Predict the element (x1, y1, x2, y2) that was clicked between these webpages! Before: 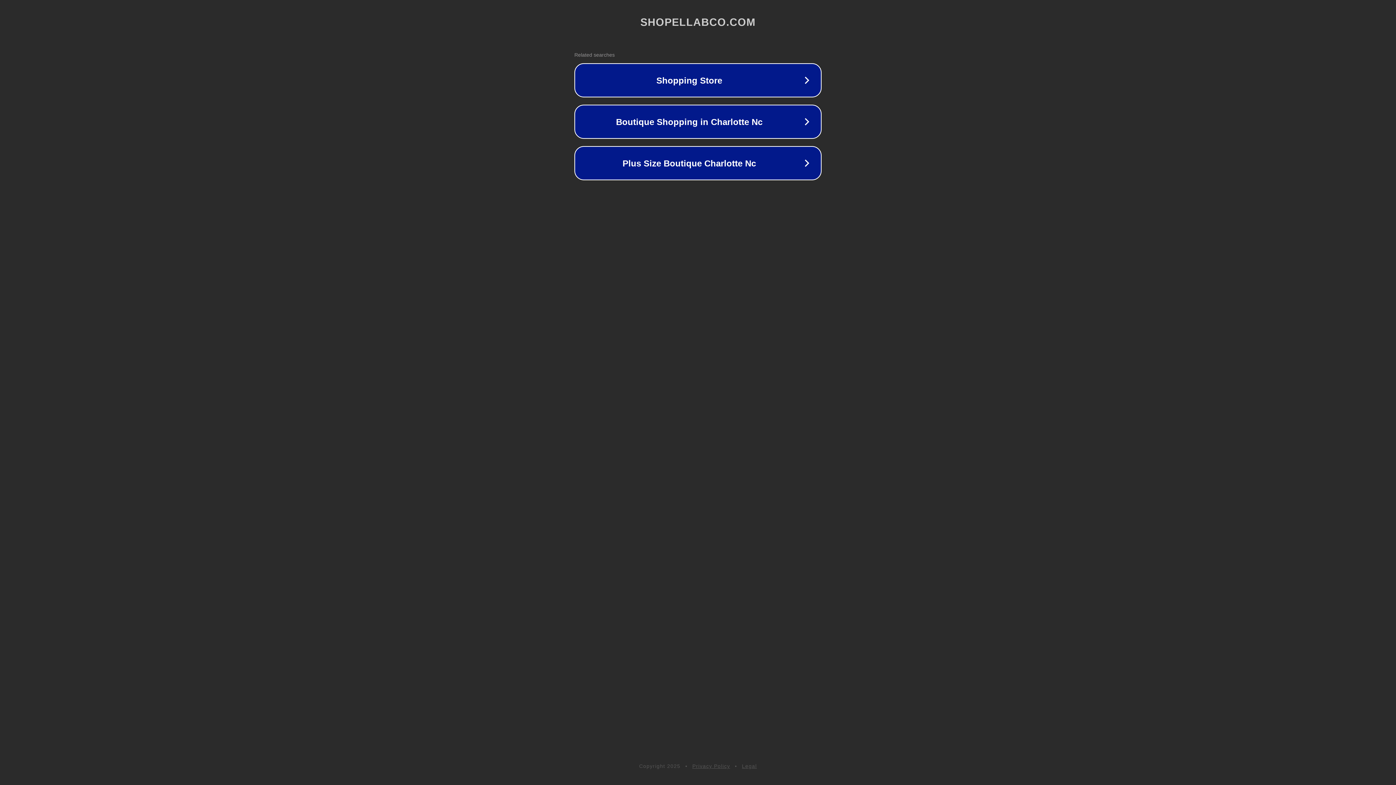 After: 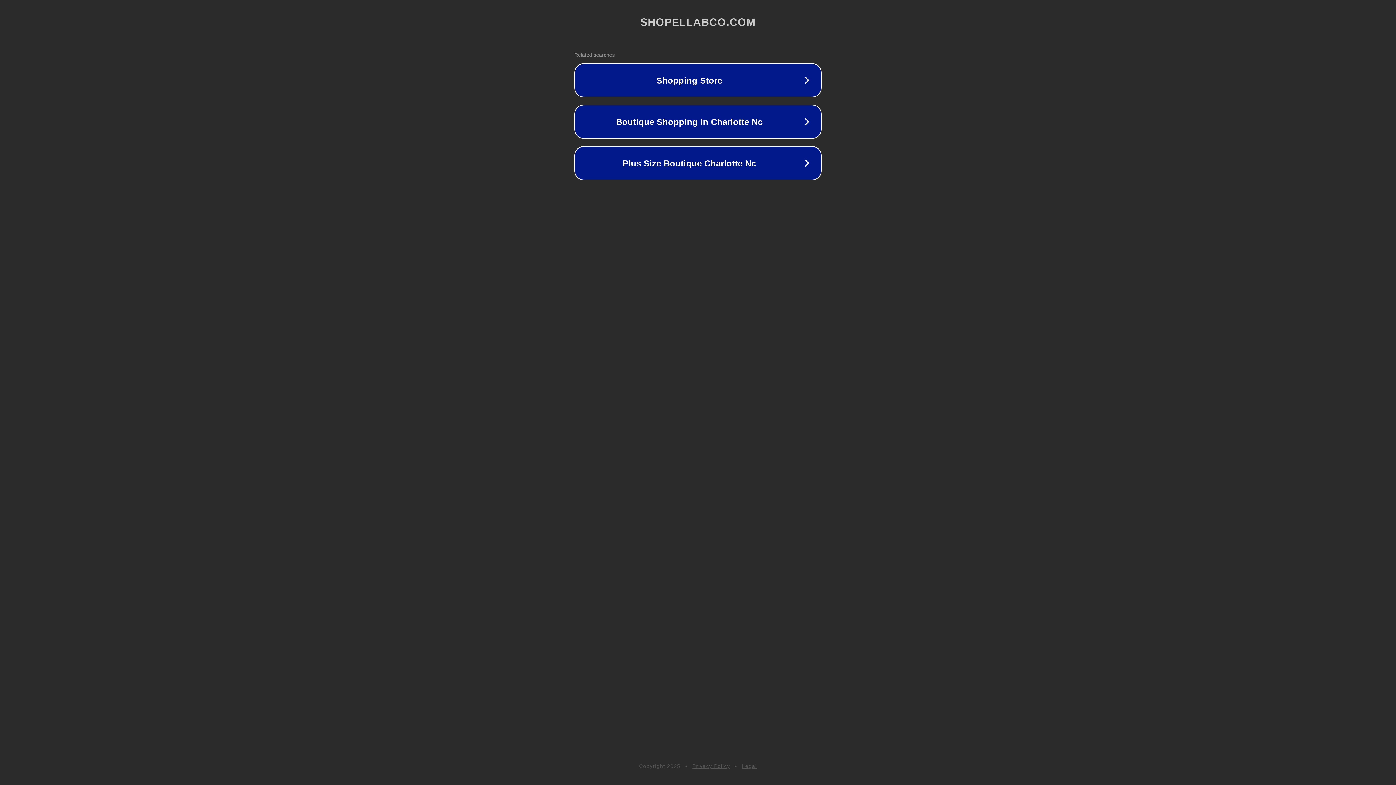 Action: bbox: (742, 763, 757, 769) label: Legal